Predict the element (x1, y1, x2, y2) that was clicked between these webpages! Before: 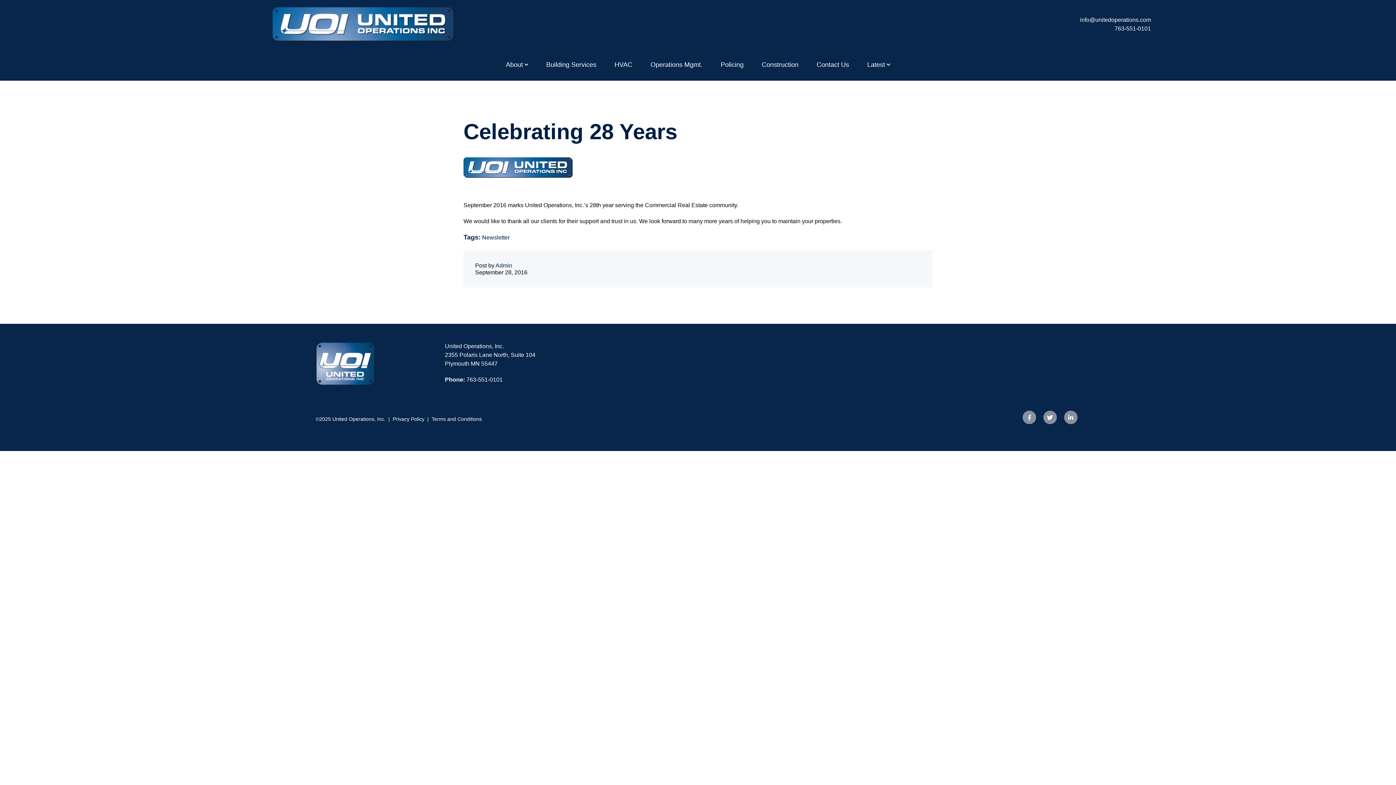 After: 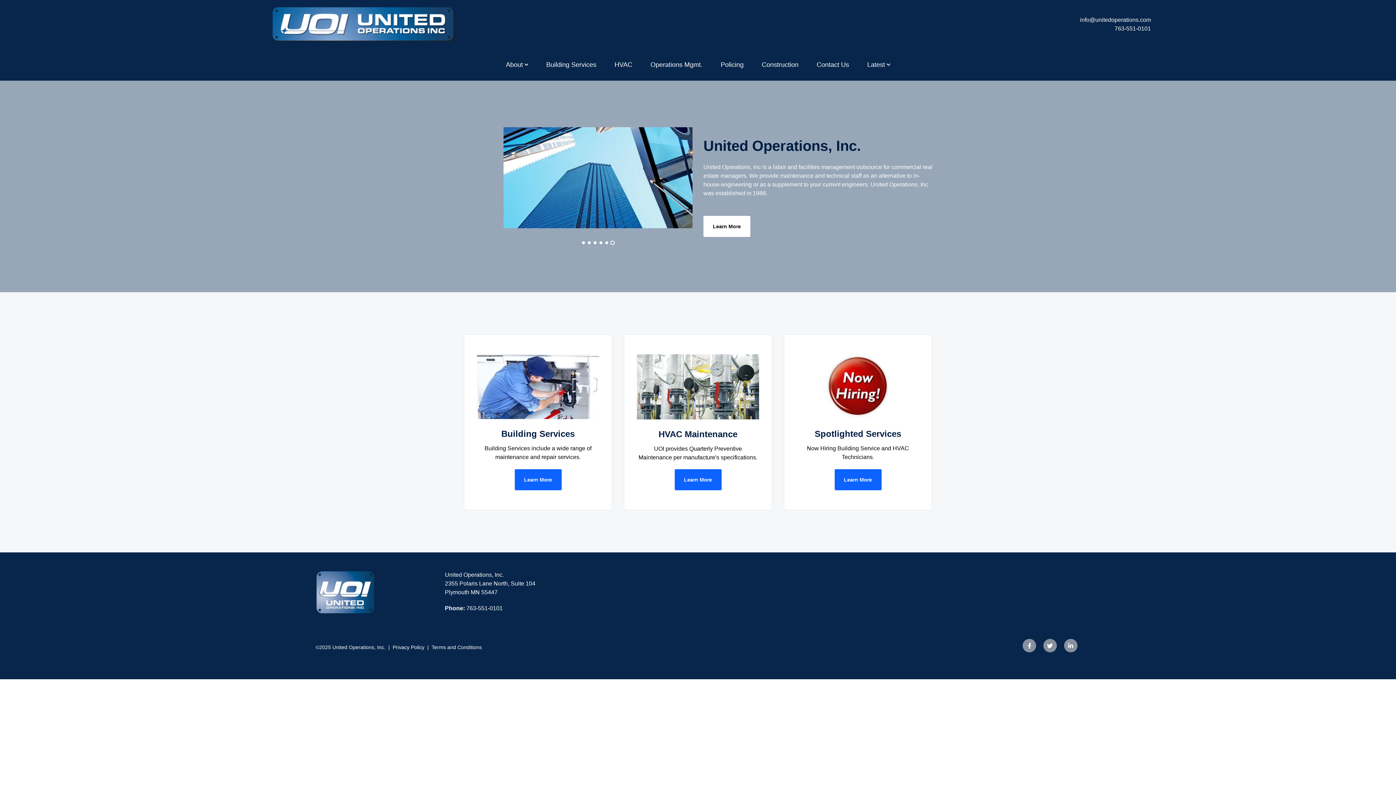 Action: bbox: (272, 5, 454, 43)